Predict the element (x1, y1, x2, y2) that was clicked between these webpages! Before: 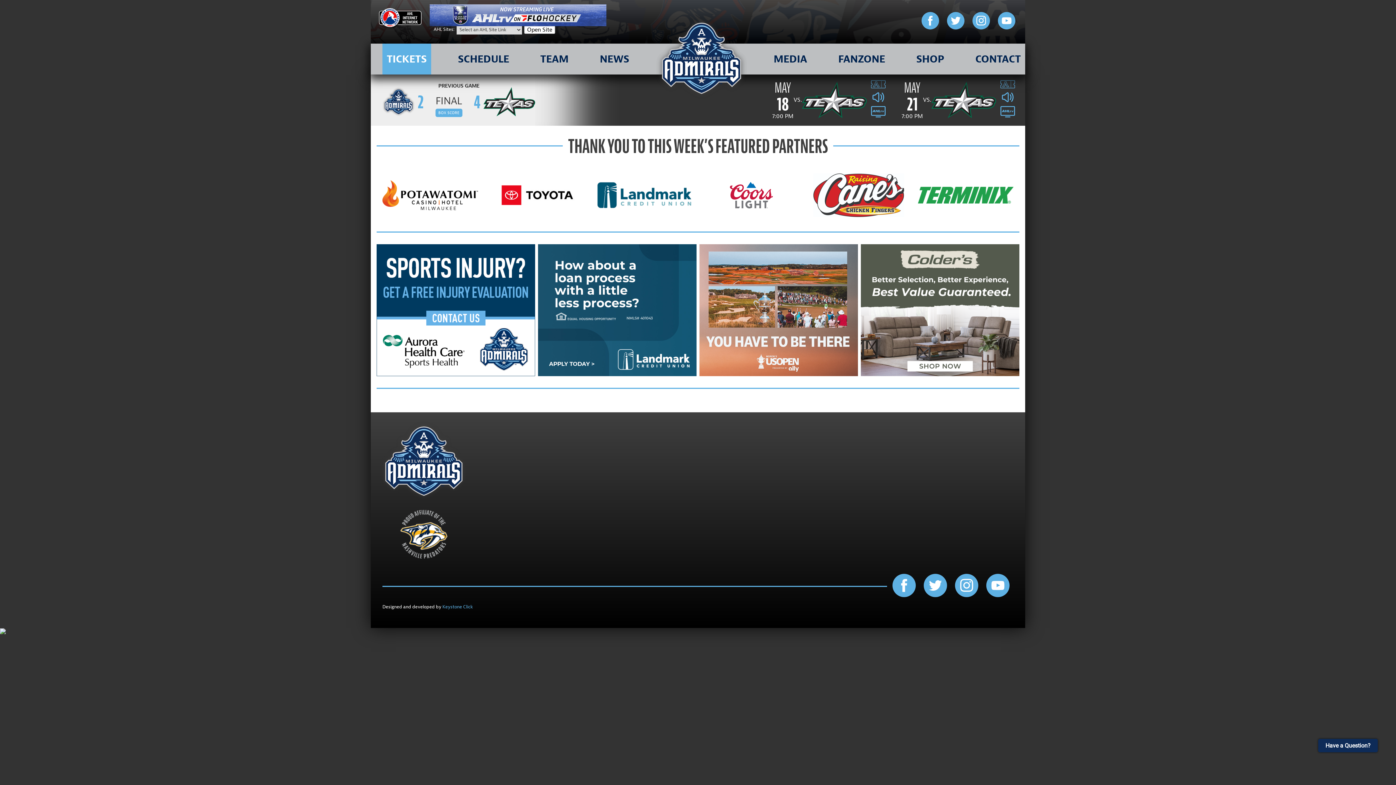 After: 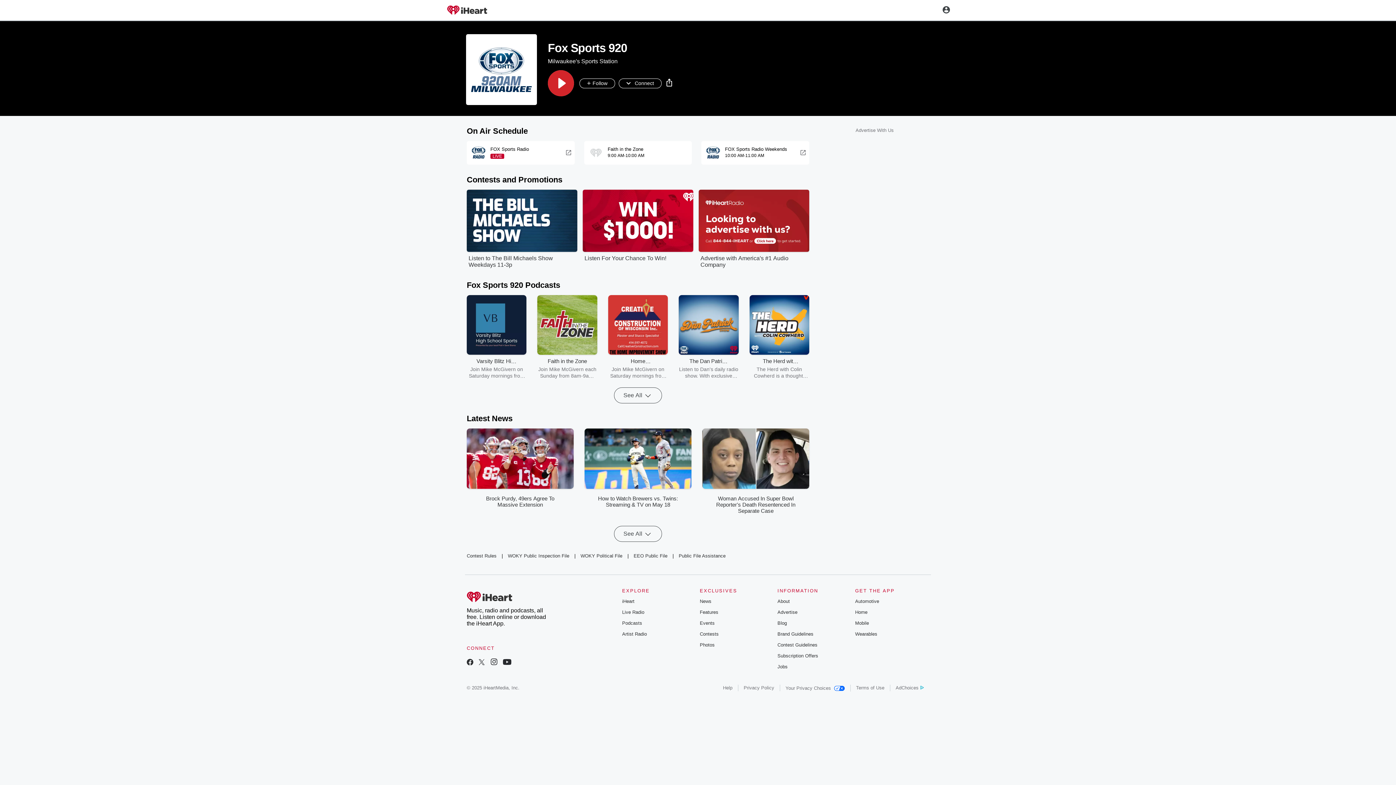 Action: bbox: (866, 91, 890, 105)